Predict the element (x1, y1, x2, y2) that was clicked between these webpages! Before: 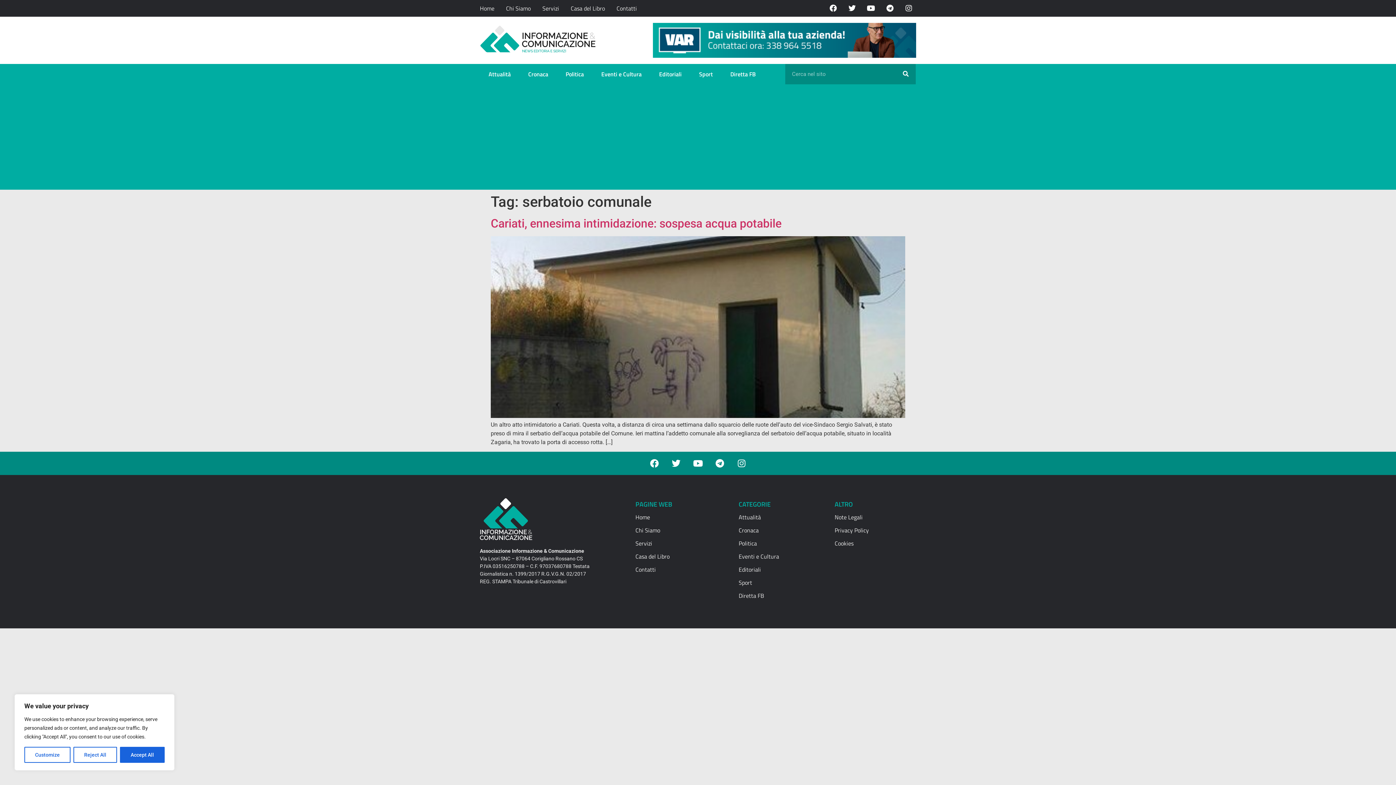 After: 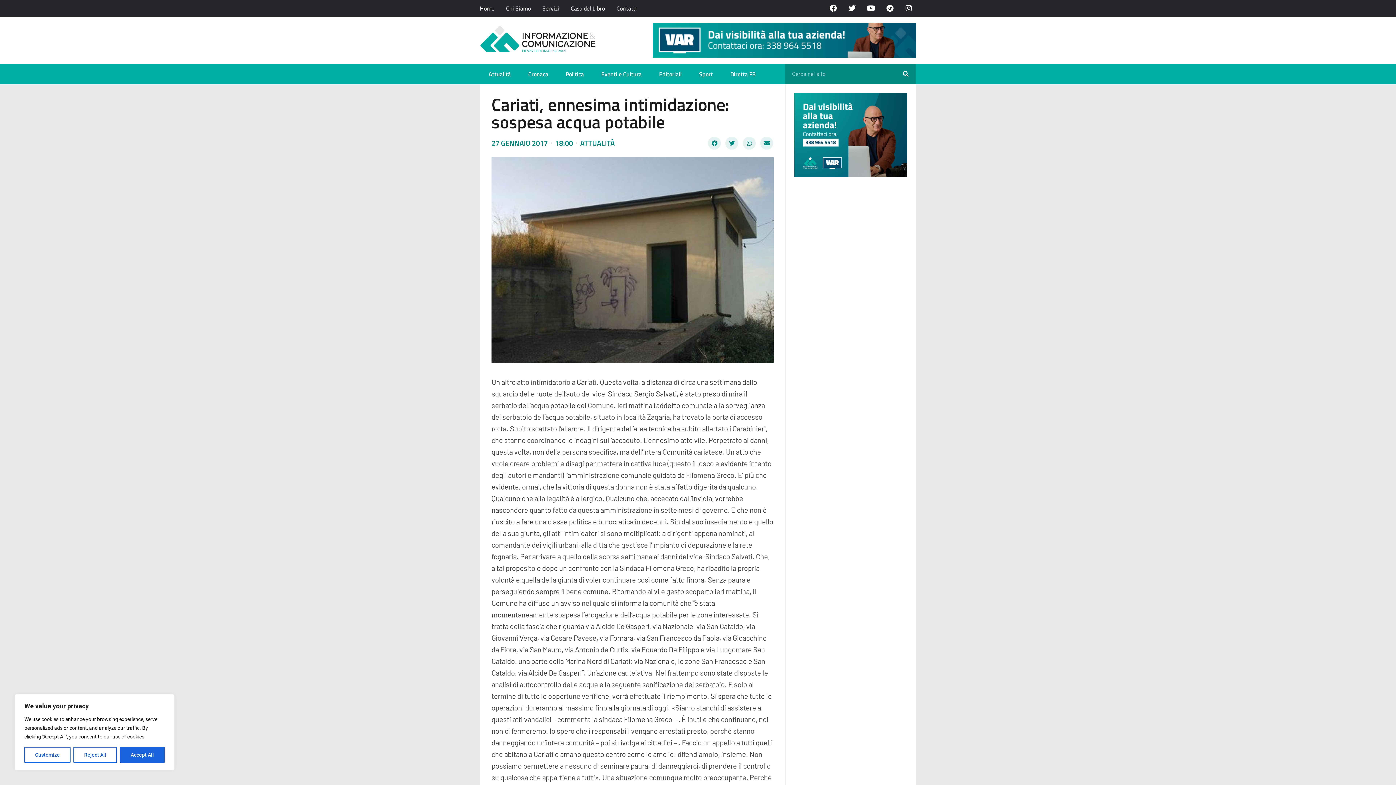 Action: bbox: (490, 412, 905, 419)